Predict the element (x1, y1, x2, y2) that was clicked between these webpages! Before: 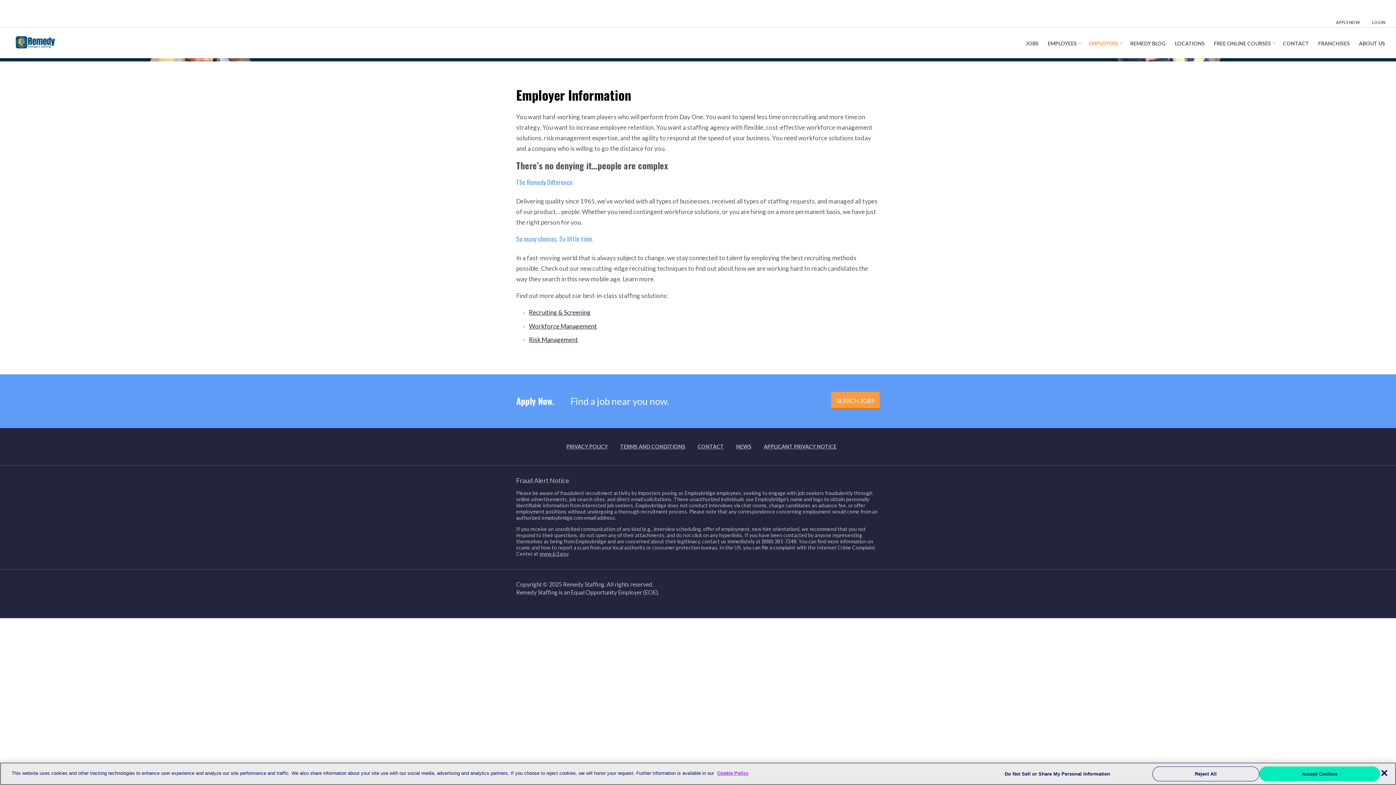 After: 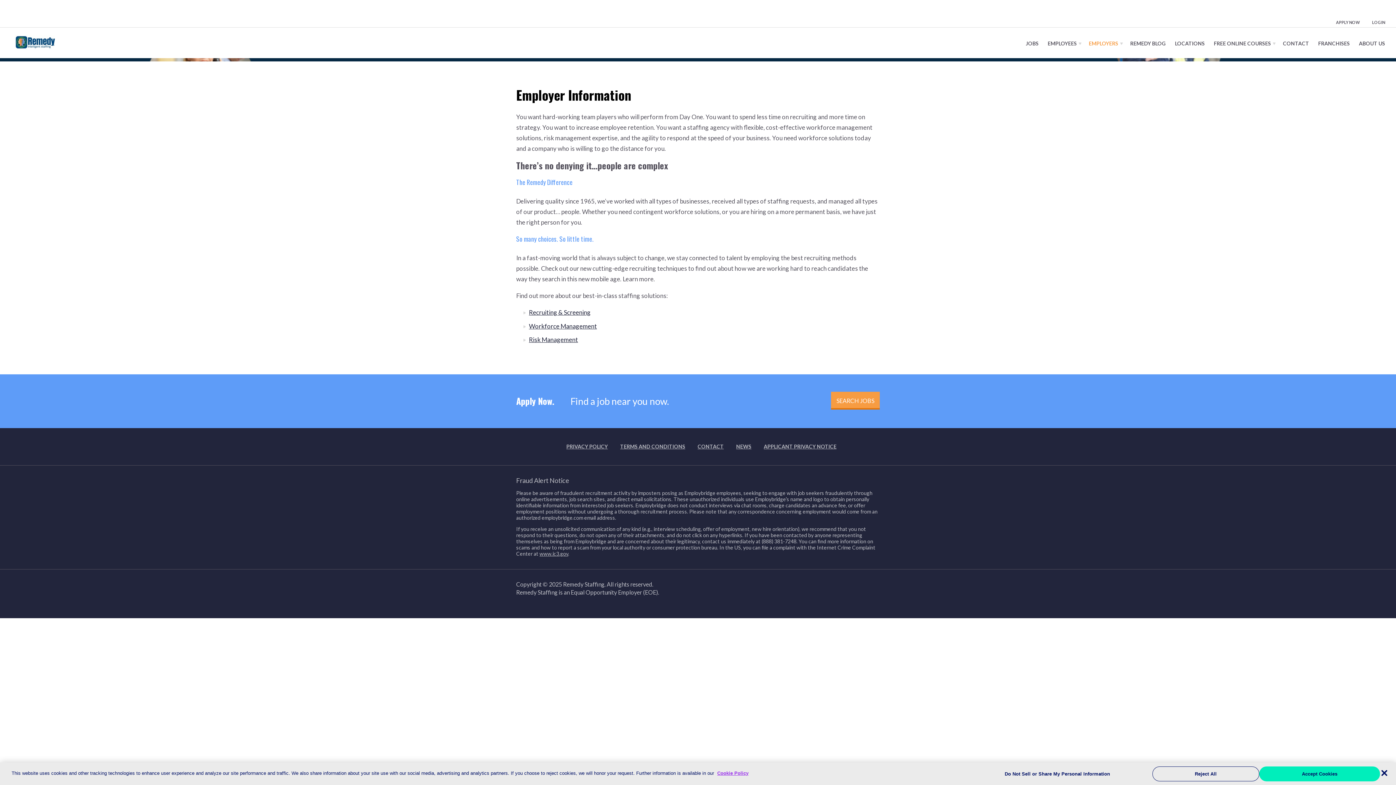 Action: bbox: (851, 588, 862, 598) label: LinkedIn